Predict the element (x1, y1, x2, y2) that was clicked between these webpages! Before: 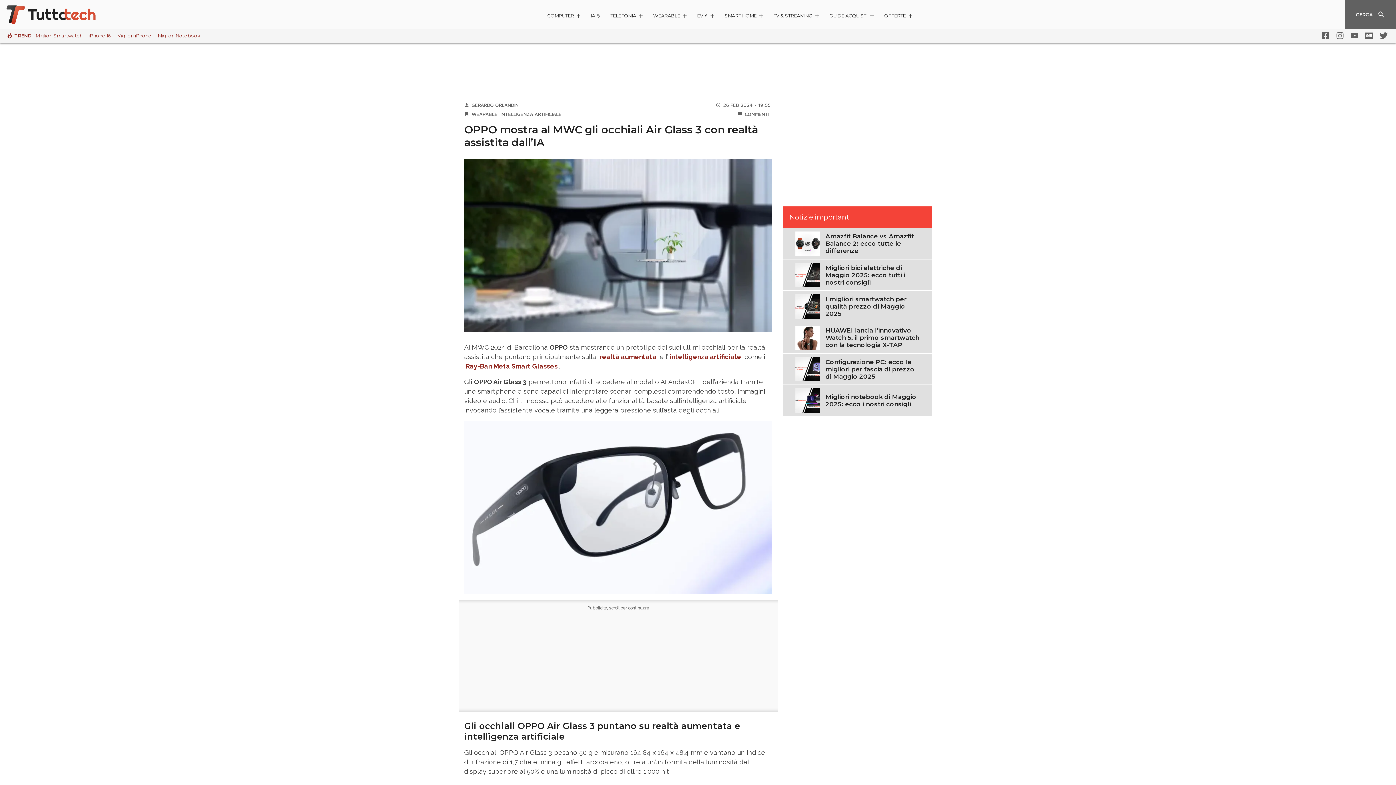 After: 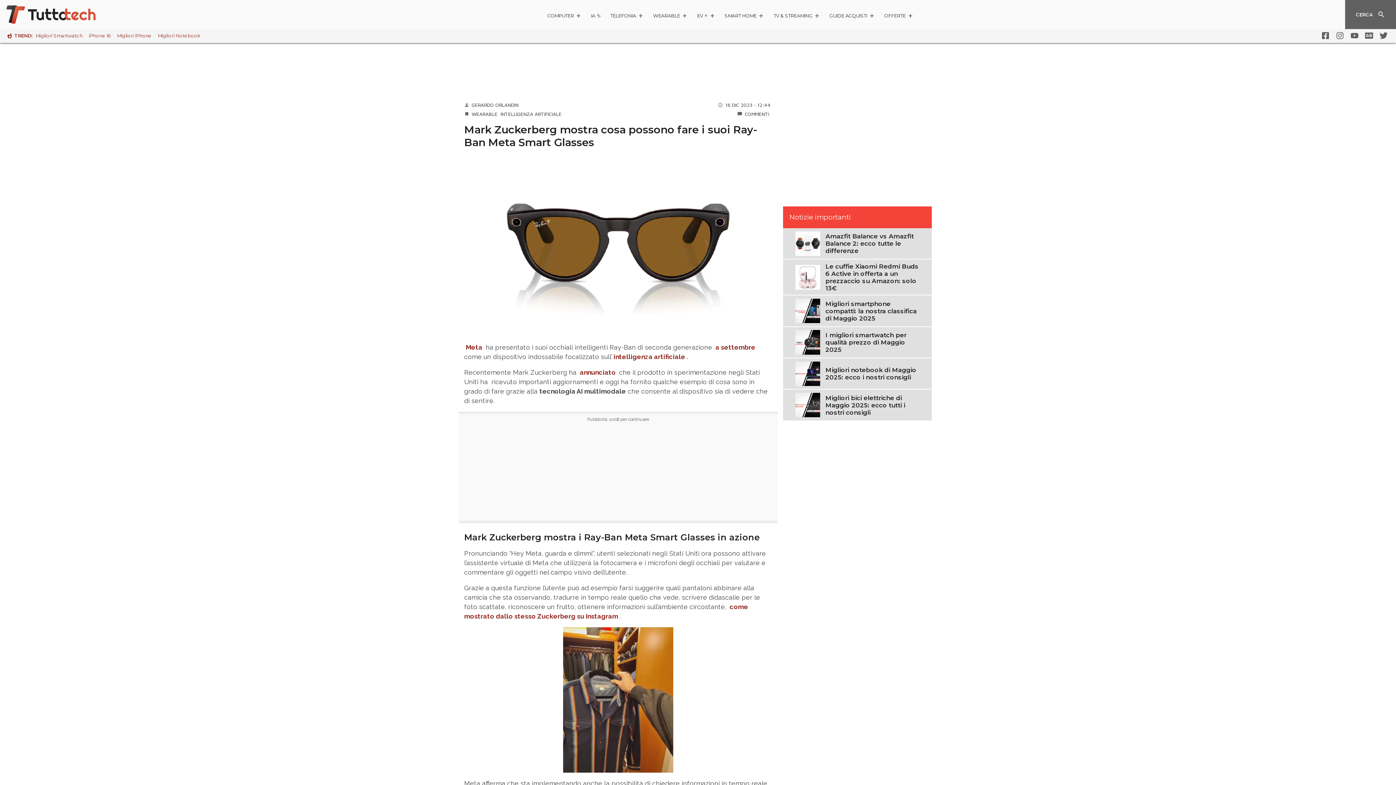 Action: bbox: (465, 362, 557, 370) label: Ray-Ban Meta Smart Glasses